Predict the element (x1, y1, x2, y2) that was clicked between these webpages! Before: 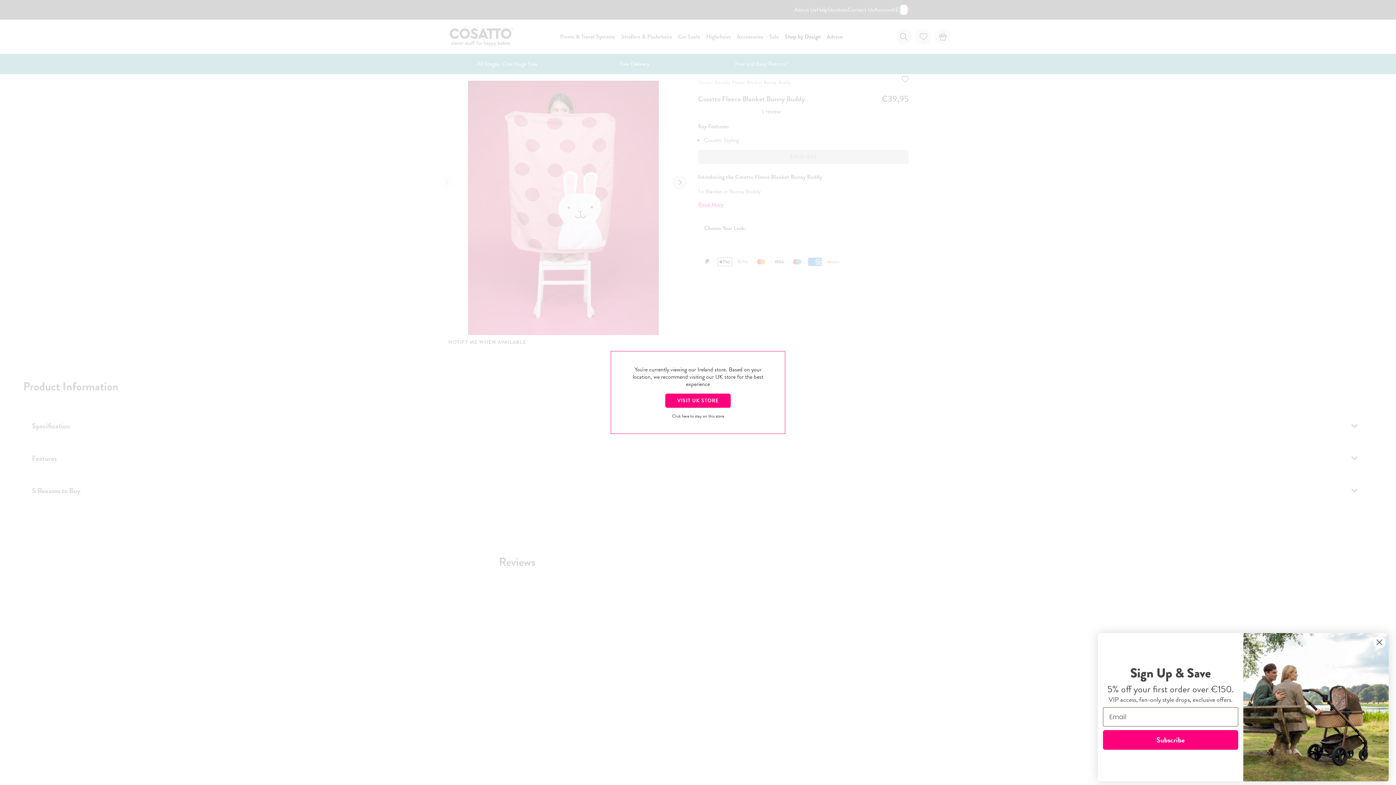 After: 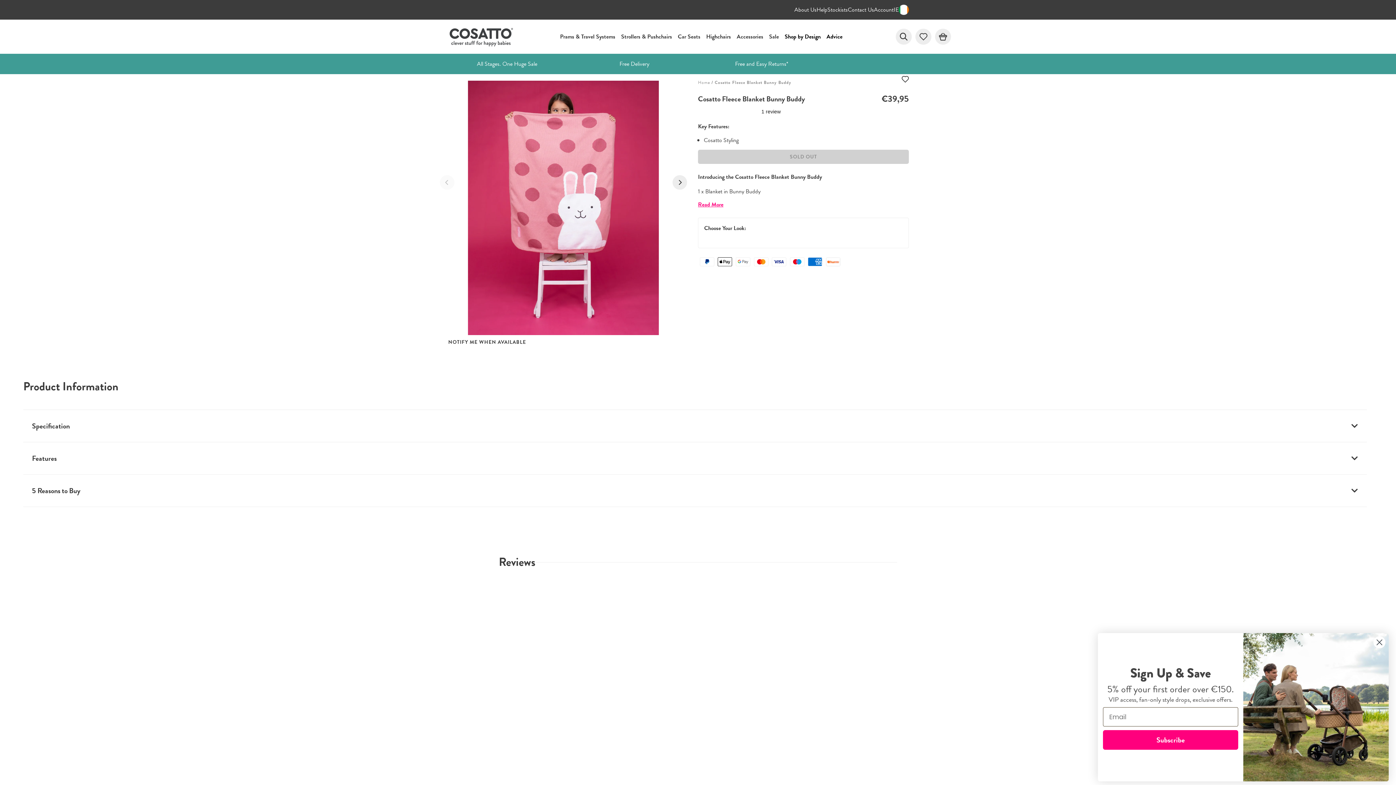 Action: label: Click here to stay on this store bbox: (672, 413, 724, 419)